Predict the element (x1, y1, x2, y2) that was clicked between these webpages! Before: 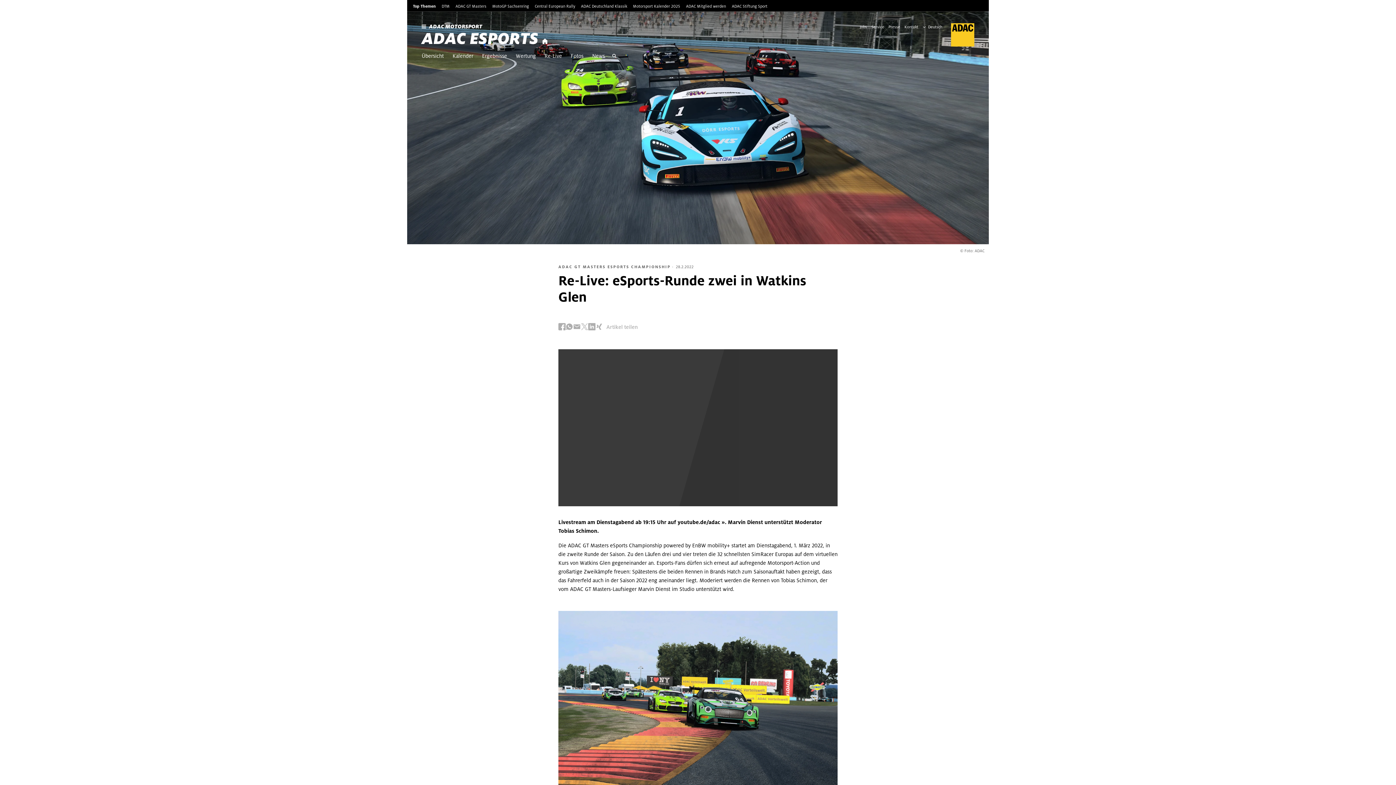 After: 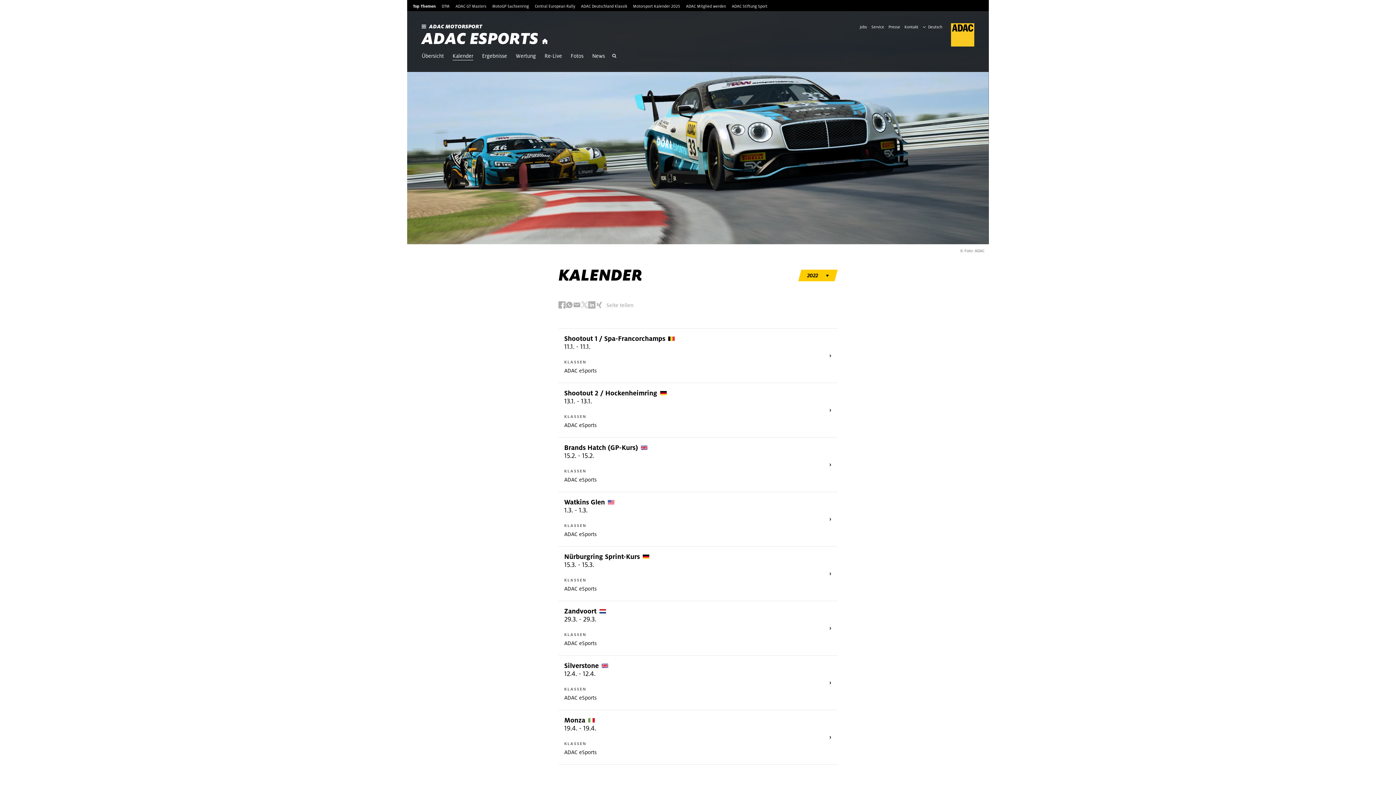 Action: bbox: (452, 52, 473, 60) label: Kalender